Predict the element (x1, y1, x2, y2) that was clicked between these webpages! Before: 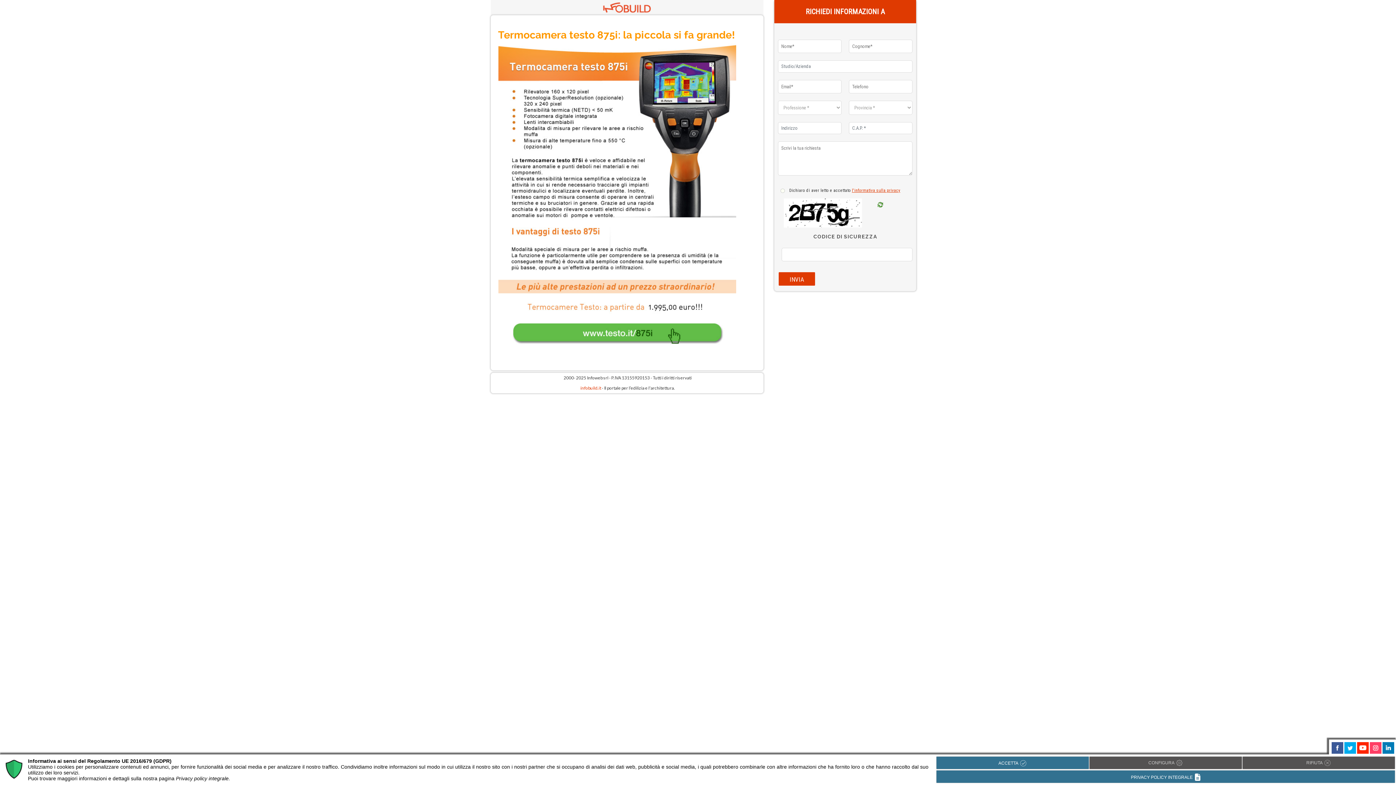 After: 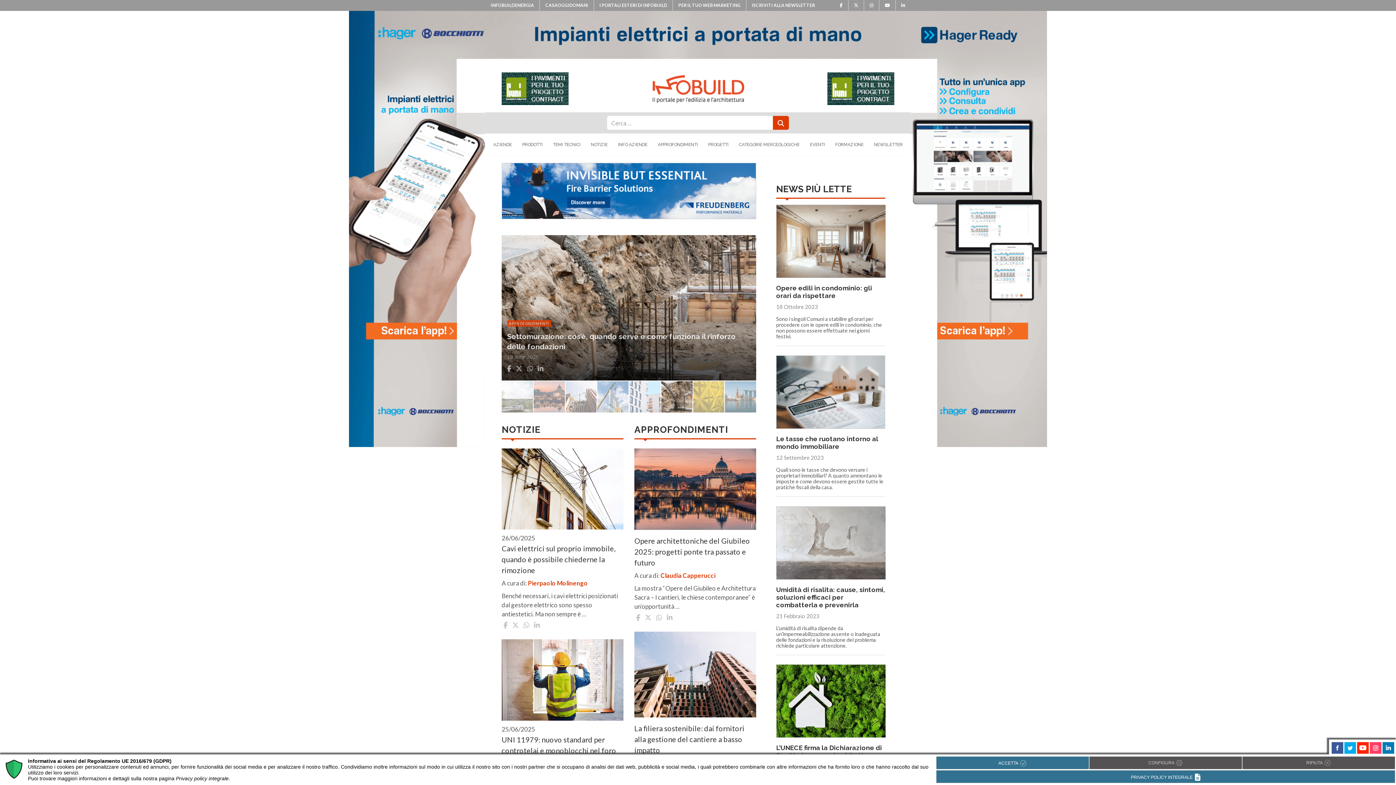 Action: label: infobuild.it bbox: (580, 385, 601, 390)